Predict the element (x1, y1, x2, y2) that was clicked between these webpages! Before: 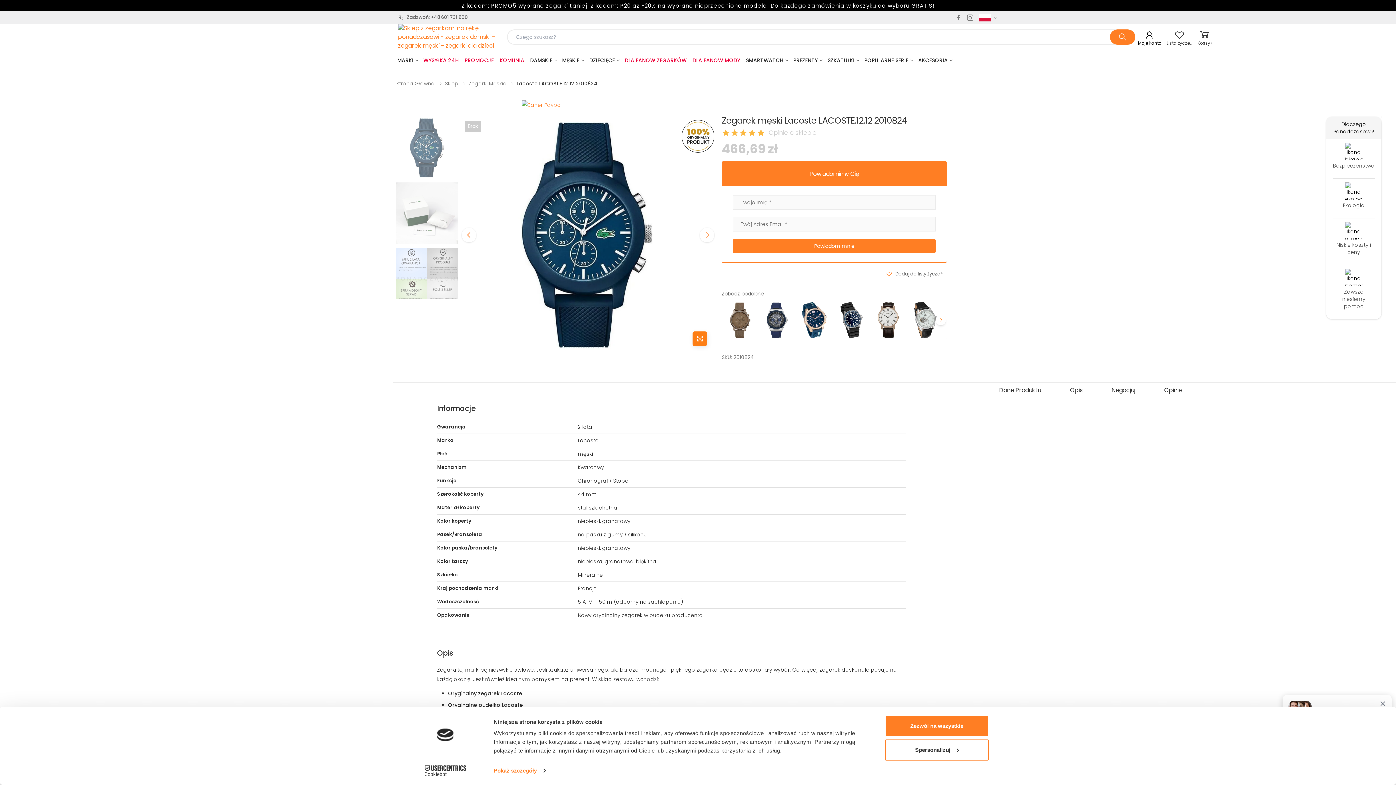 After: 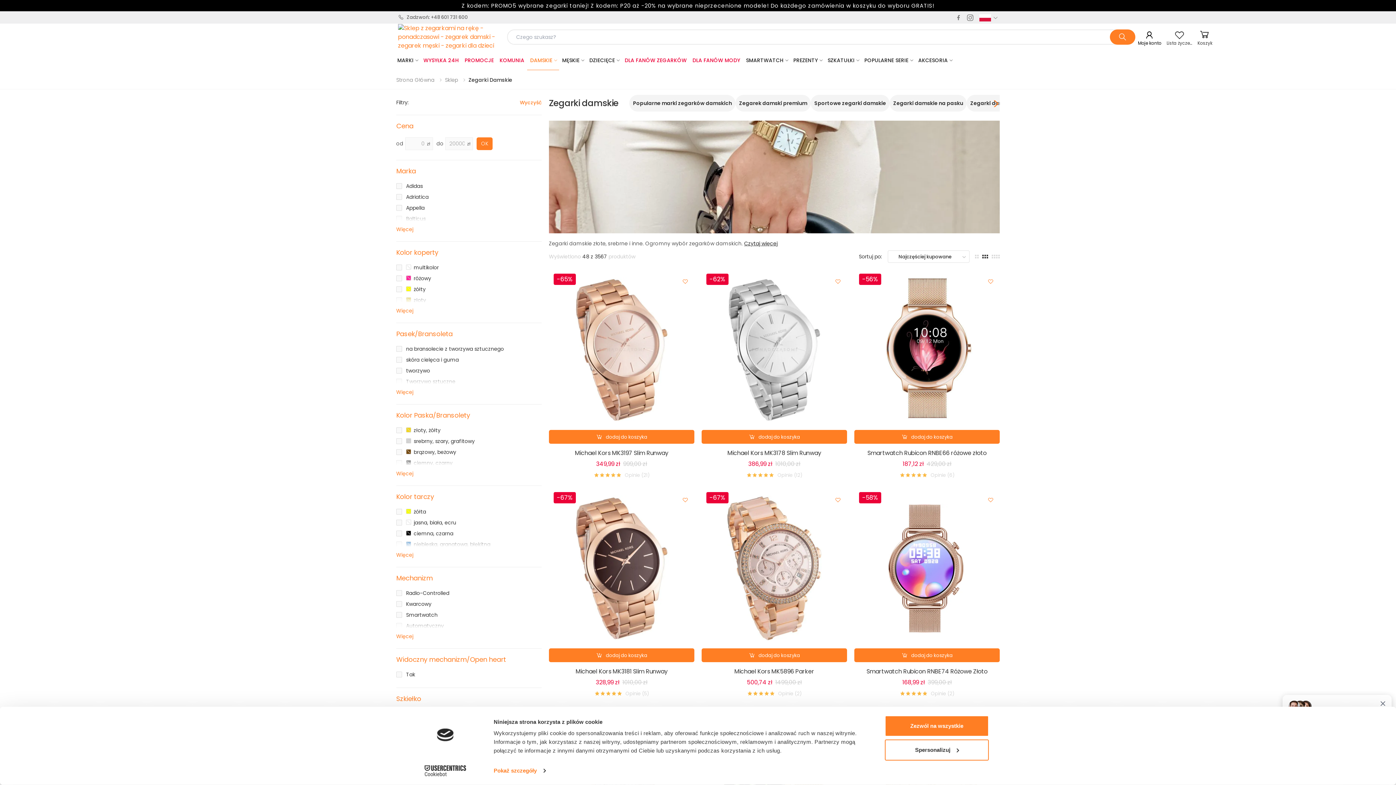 Action: bbox: (527, 50, 559, 70) label: DAMSKIE